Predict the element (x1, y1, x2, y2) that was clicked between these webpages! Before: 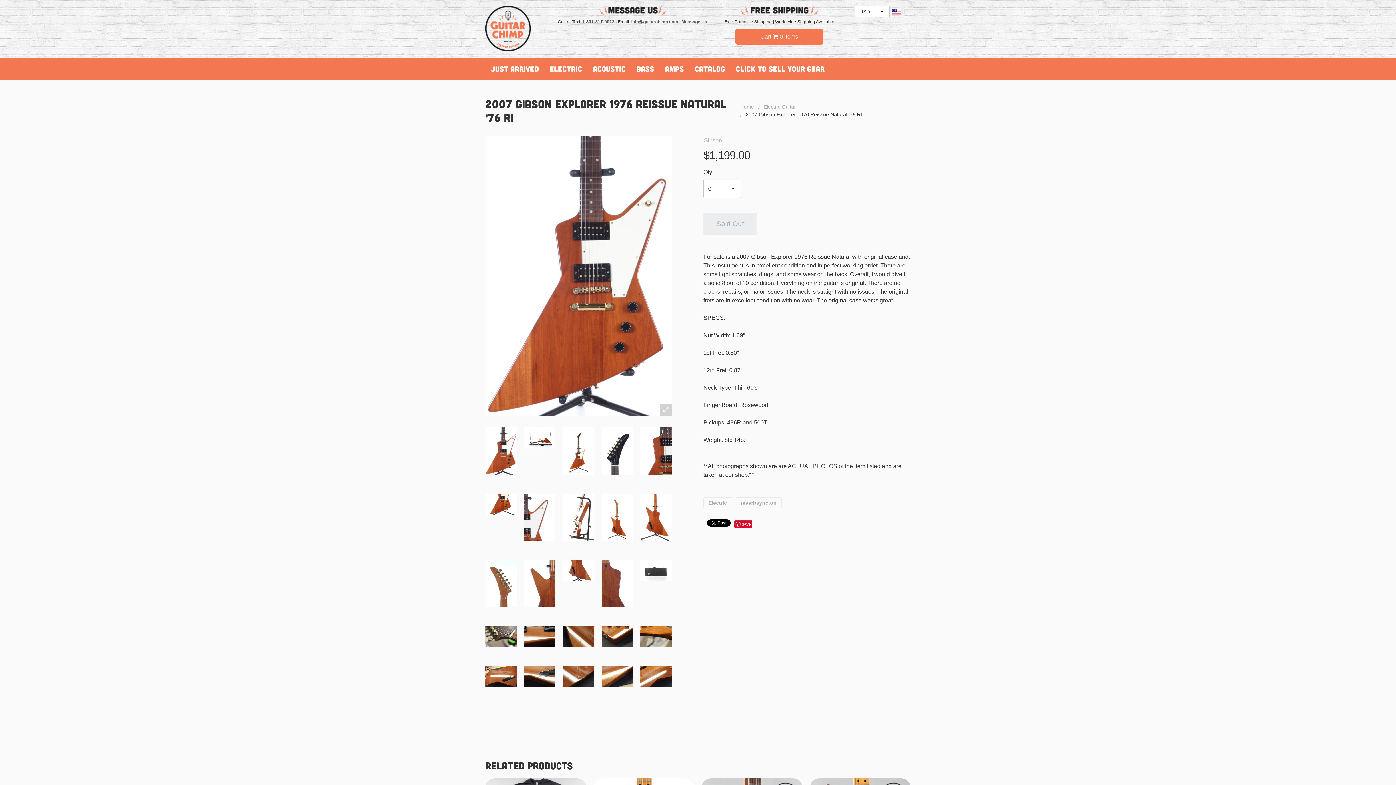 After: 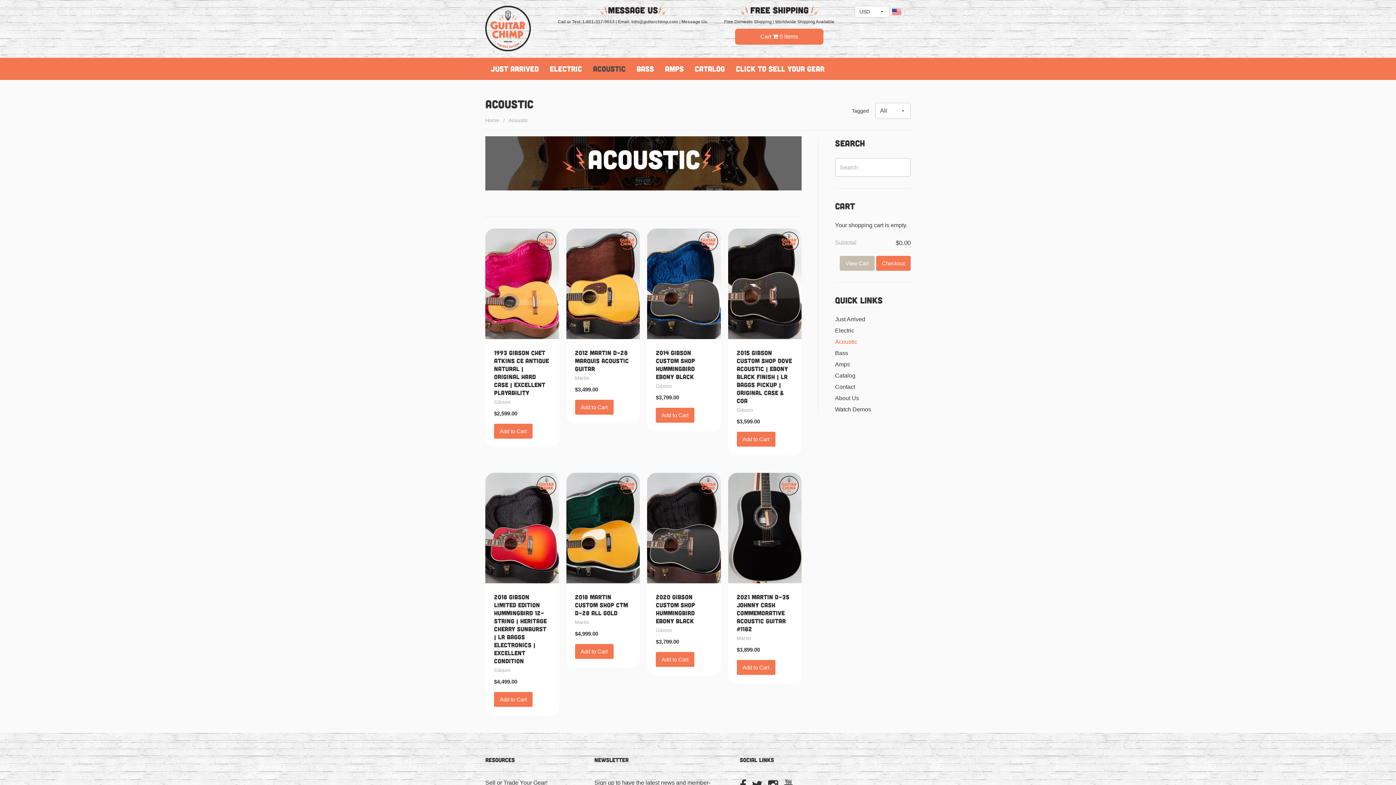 Action: label: Acoustic bbox: (587, 60, 631, 77)